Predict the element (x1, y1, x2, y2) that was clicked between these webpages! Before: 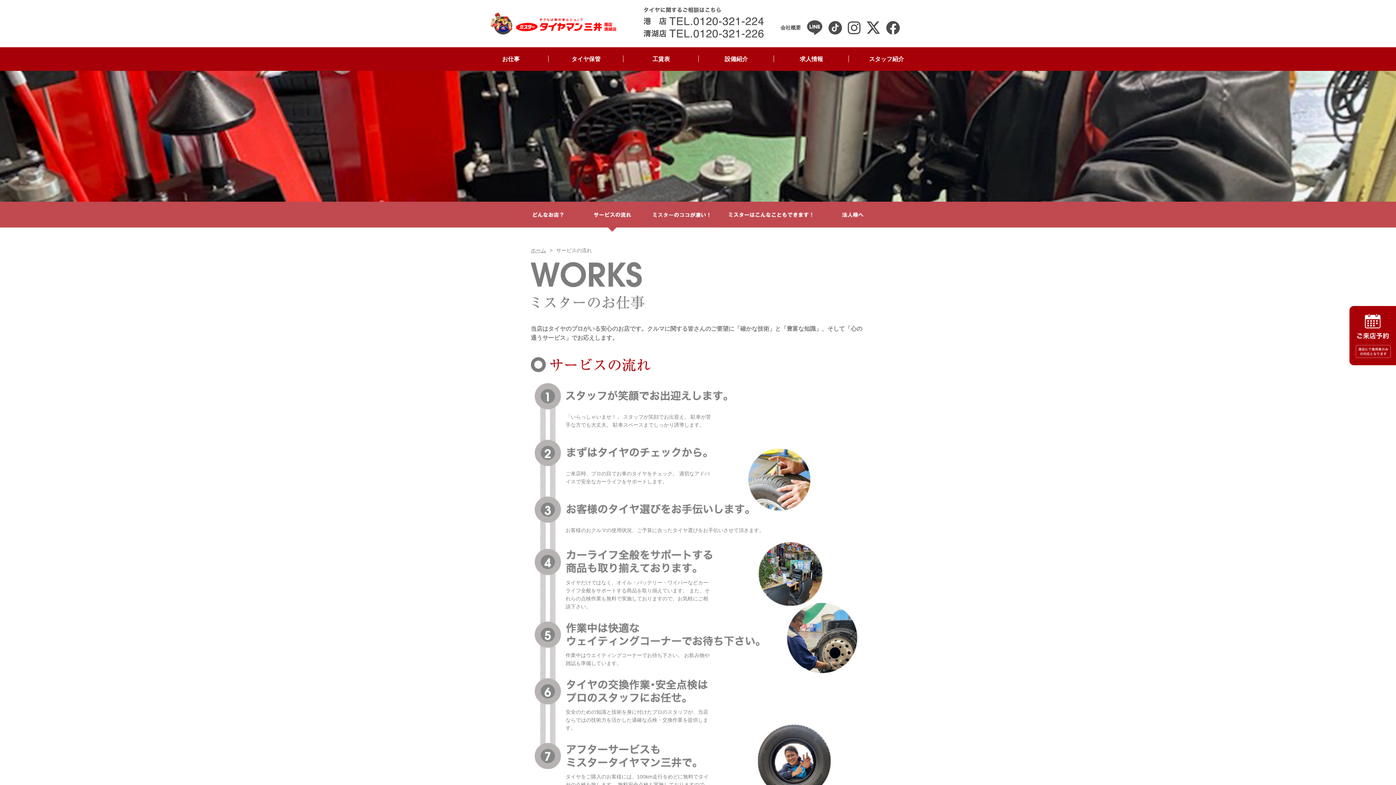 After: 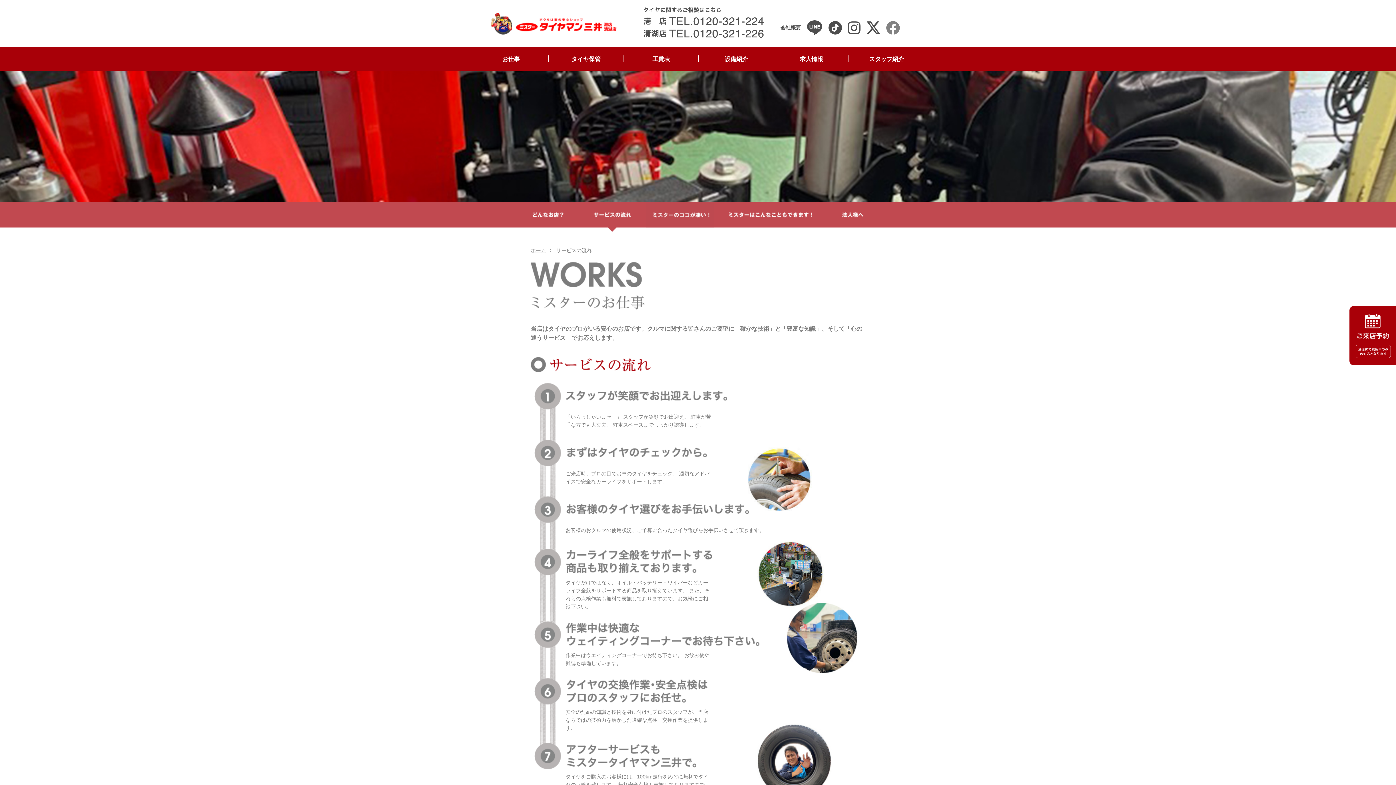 Action: bbox: (886, 20, 899, 34)